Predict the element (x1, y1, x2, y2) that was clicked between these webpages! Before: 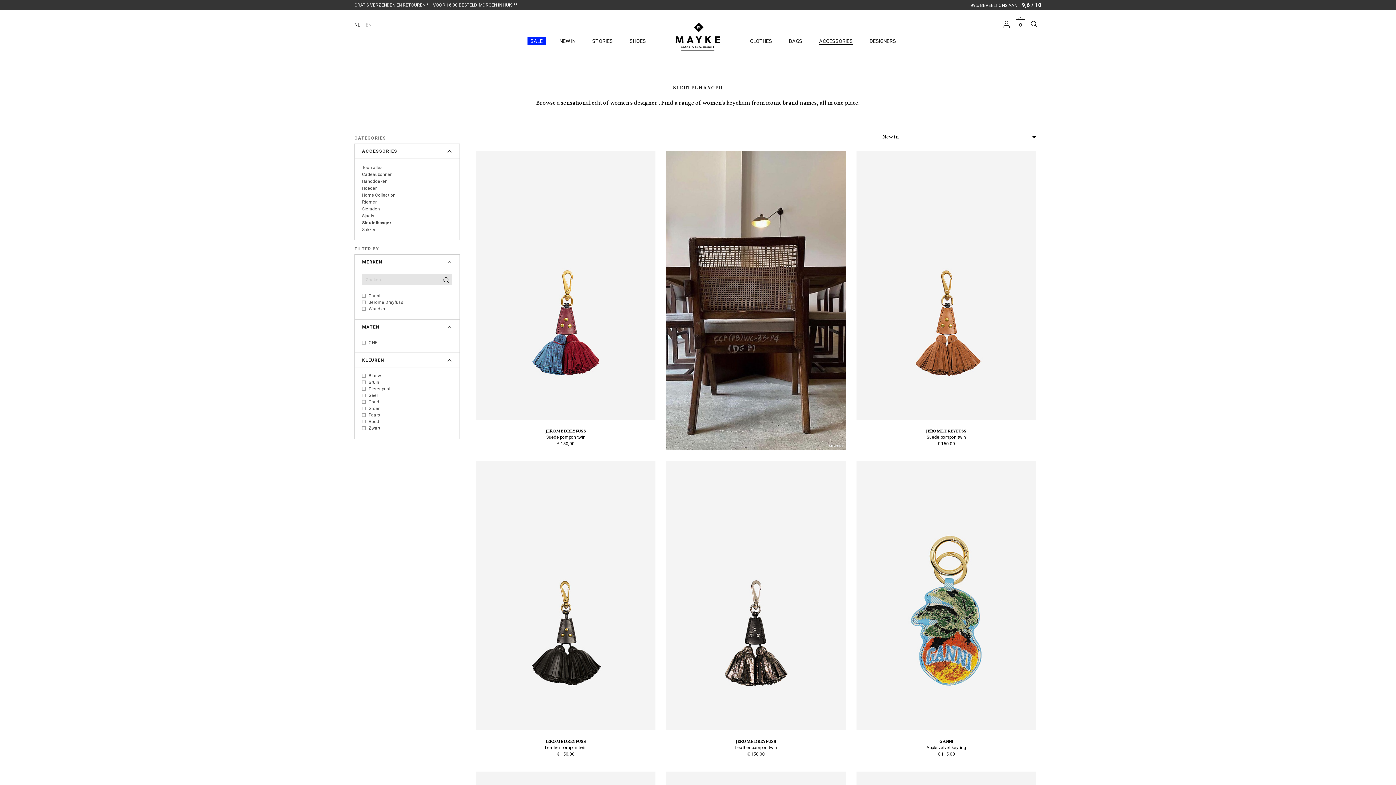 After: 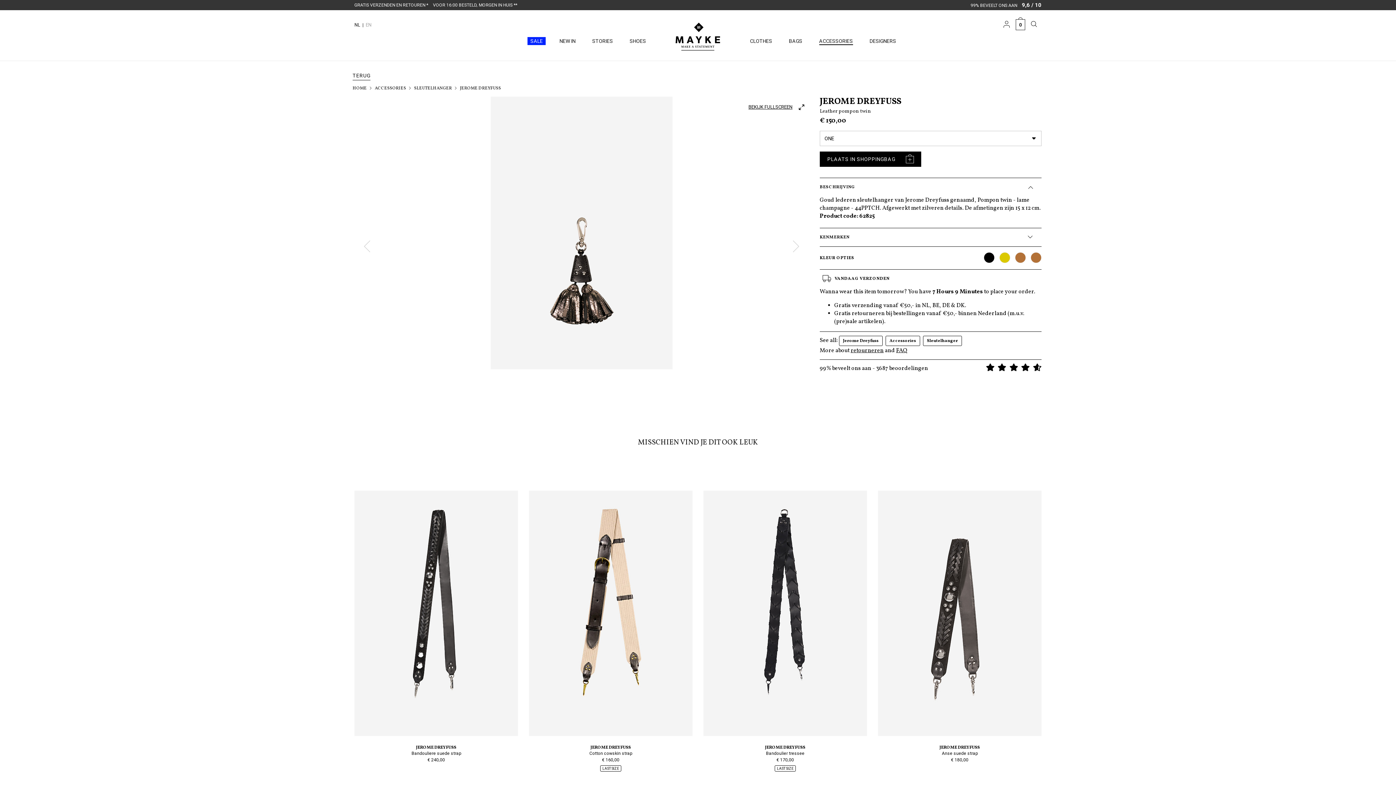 Action: bbox: (666, 461, 845, 730)